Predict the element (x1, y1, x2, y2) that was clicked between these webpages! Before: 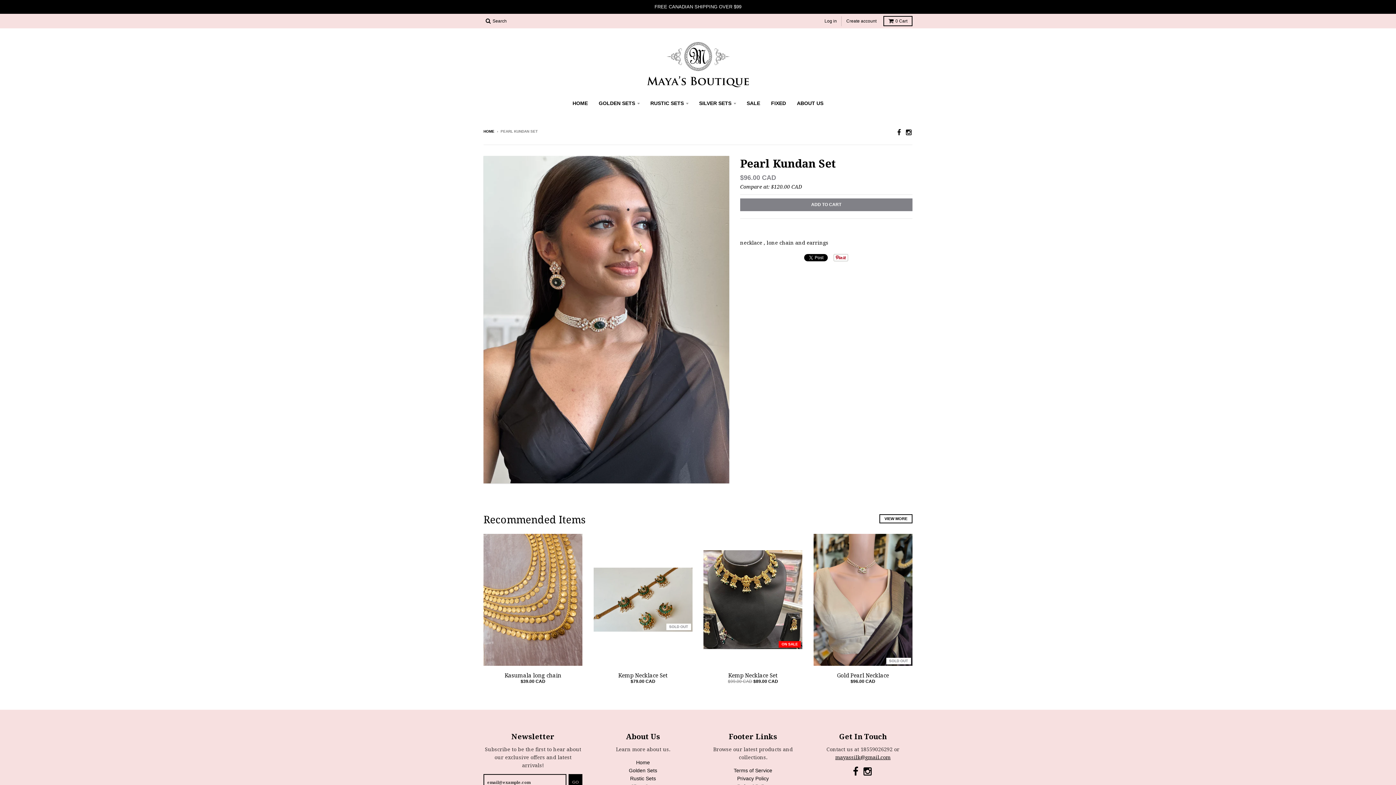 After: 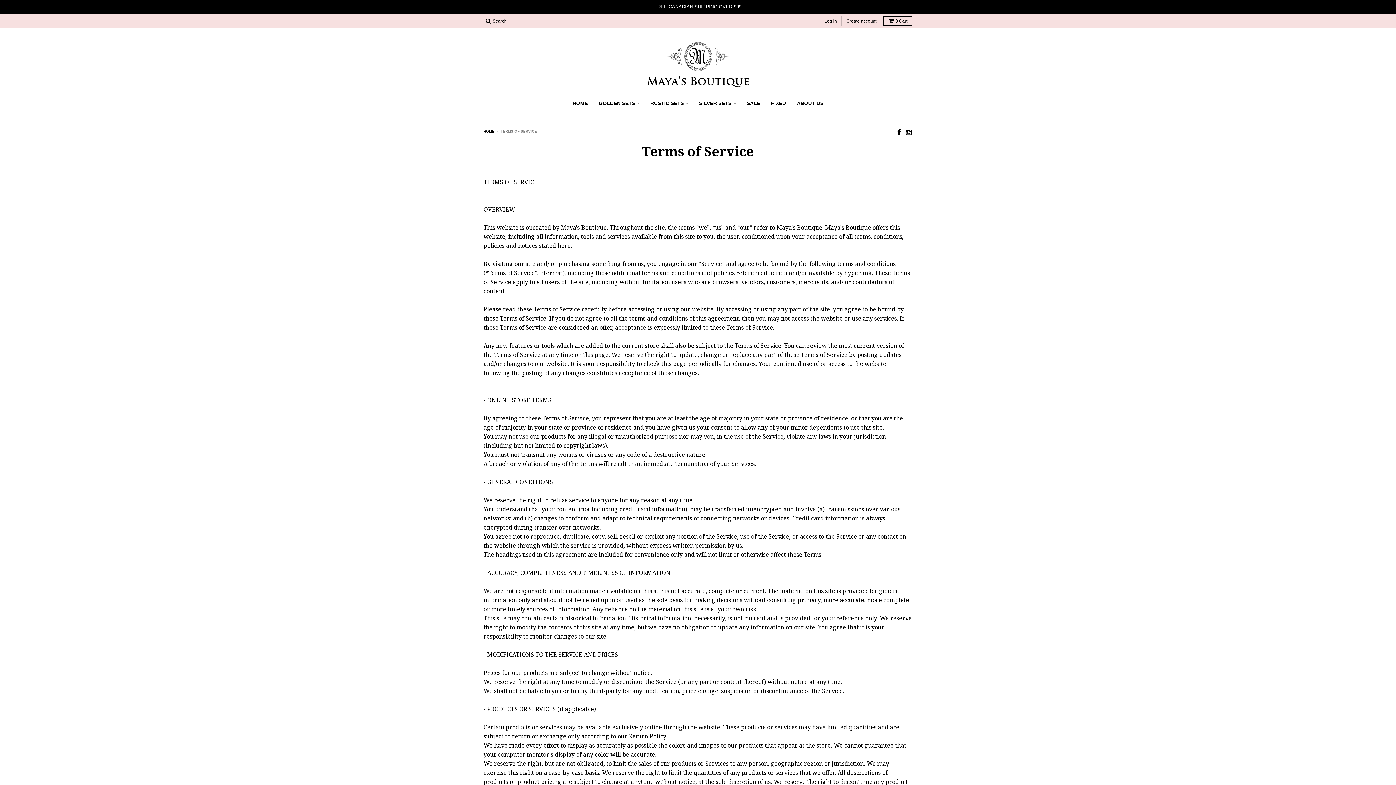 Action: label: Terms of Service bbox: (733, 768, 772, 773)